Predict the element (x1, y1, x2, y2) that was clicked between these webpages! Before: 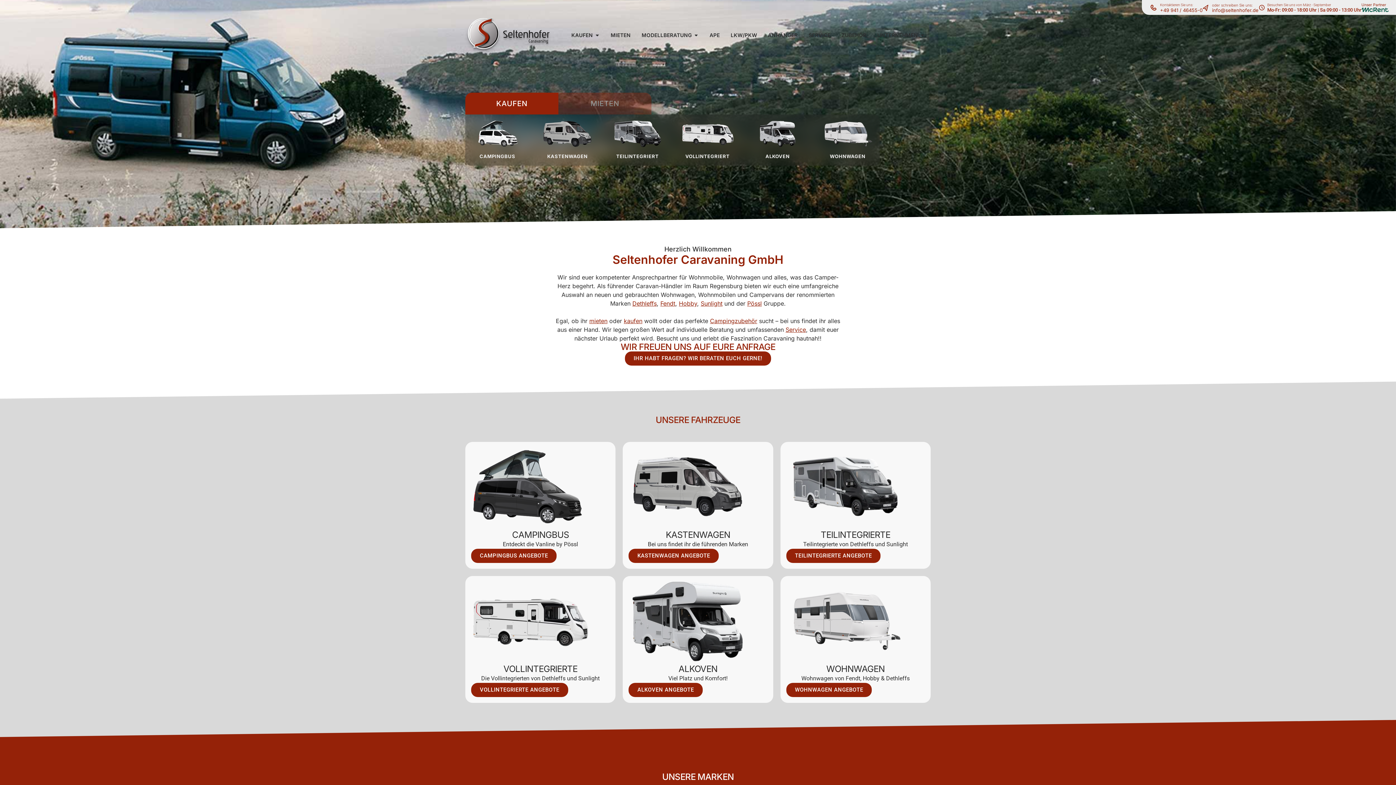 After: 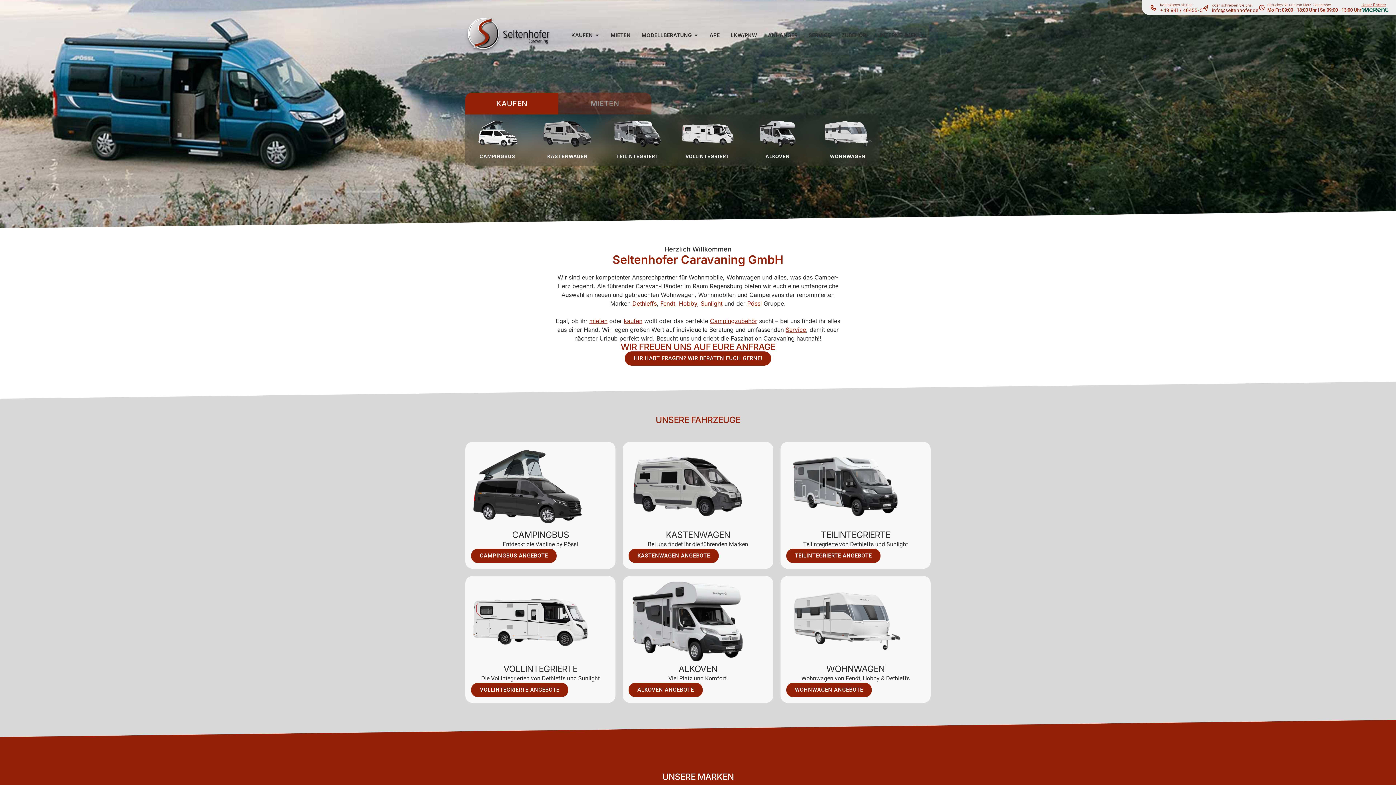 Action: label: McRent Vermietung in neuem Tab öffnen bbox: (1361, 1, 1389, 13)